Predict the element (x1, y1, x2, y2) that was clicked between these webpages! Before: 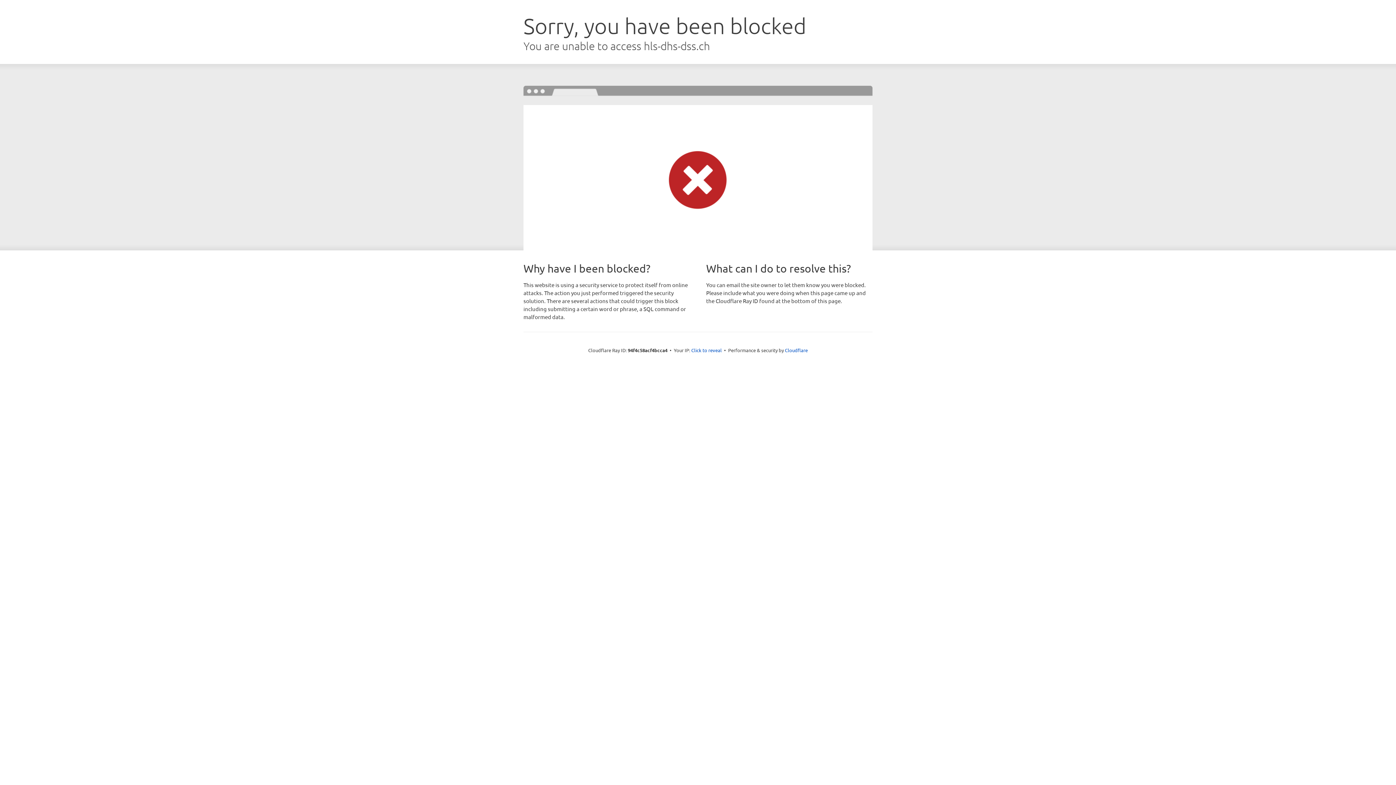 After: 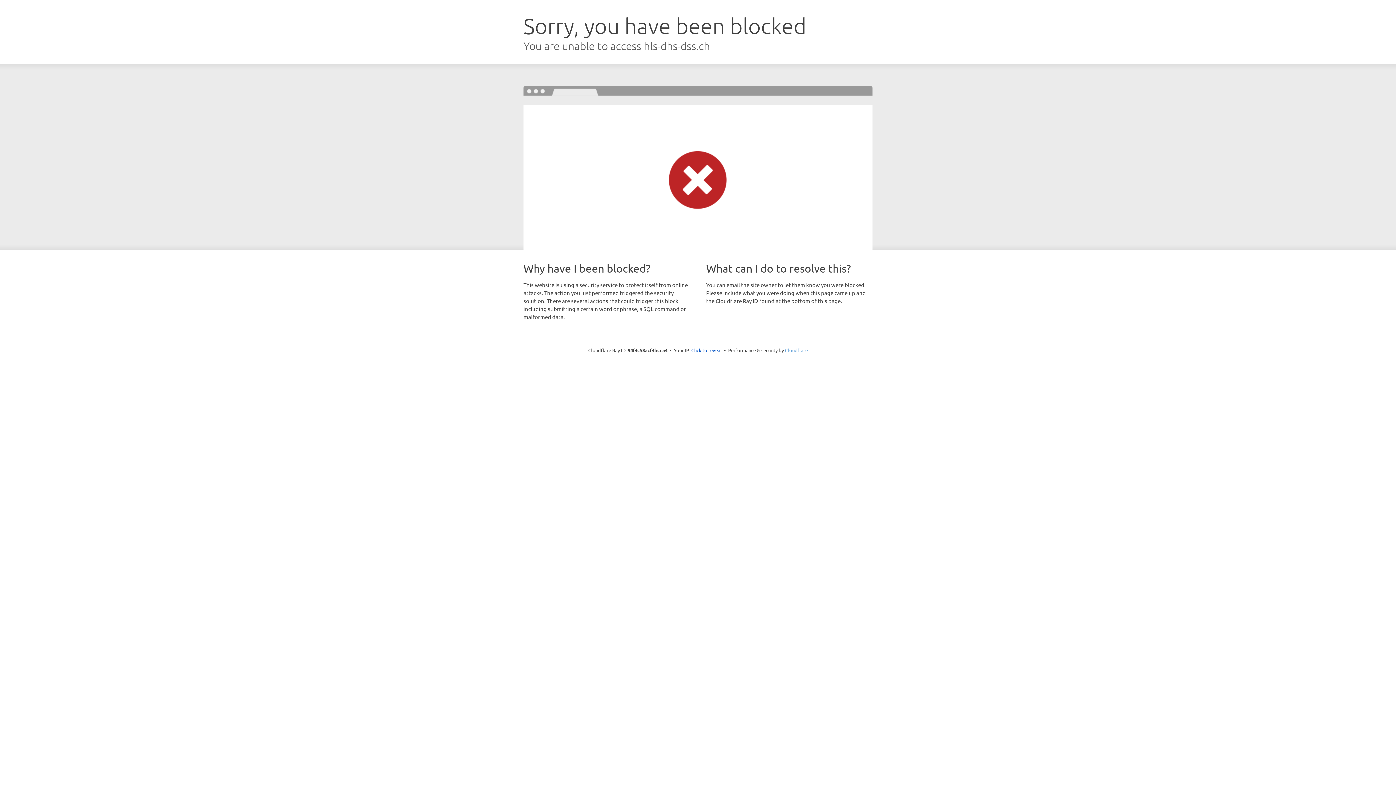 Action: bbox: (785, 347, 808, 353) label: Cloudflare